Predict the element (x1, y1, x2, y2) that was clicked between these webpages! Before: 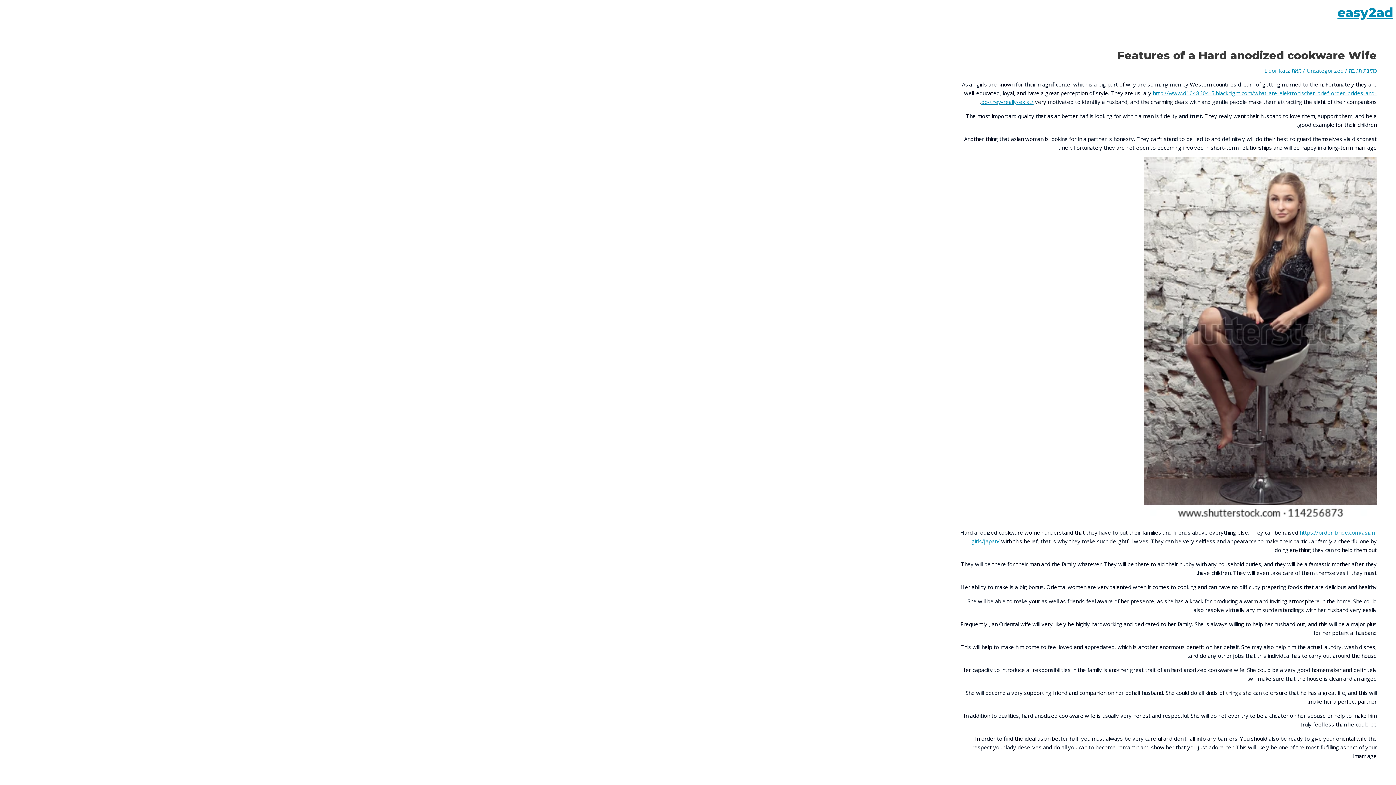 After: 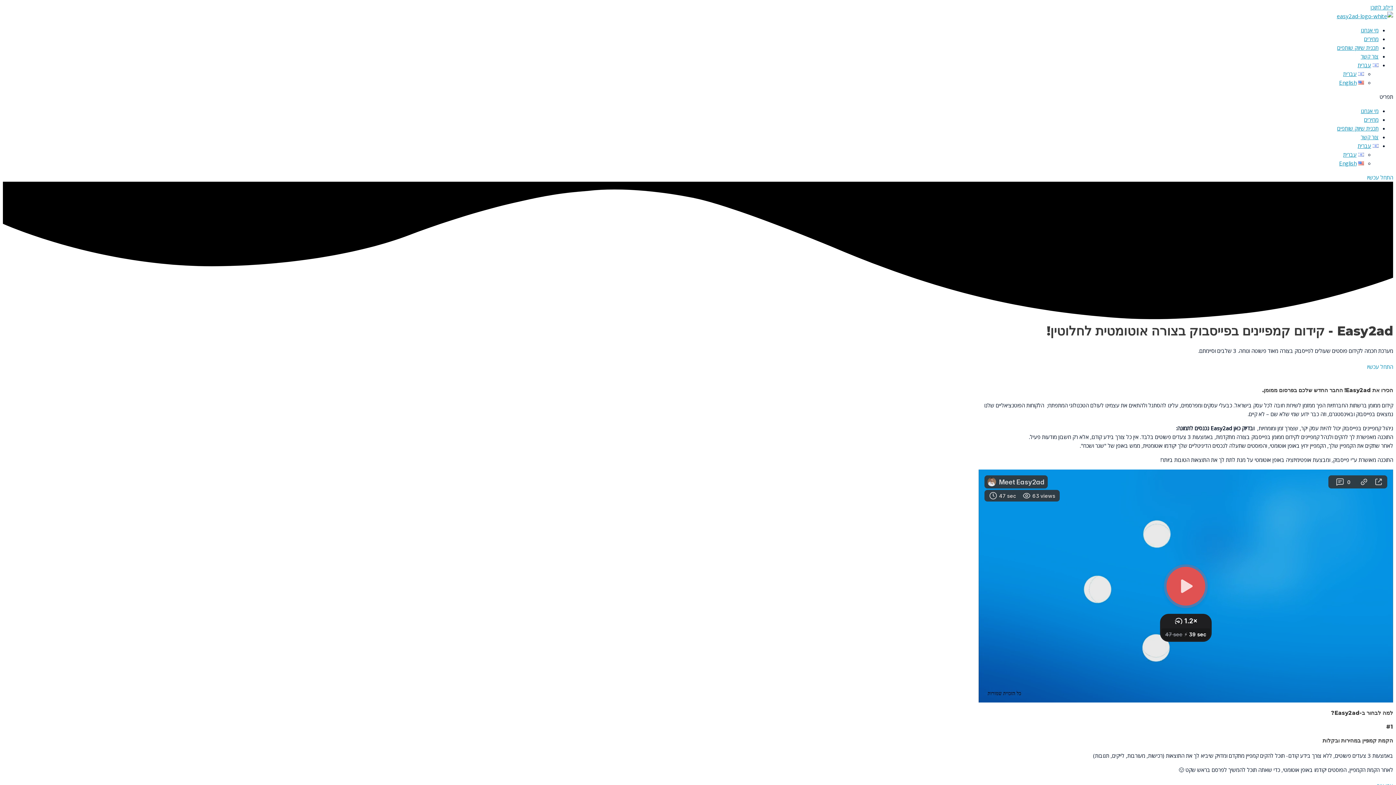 Action: label: easy2ad bbox: (1337, 4, 1393, 20)